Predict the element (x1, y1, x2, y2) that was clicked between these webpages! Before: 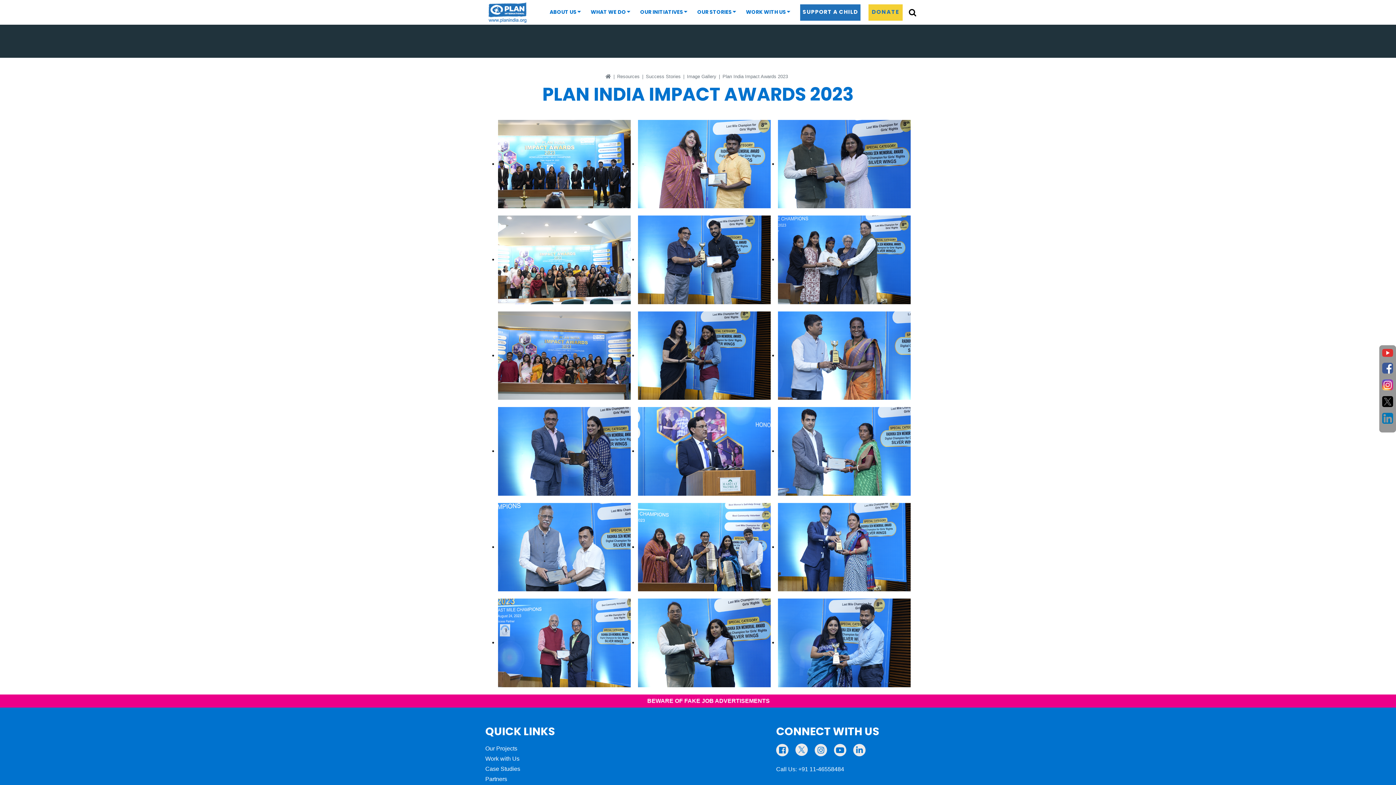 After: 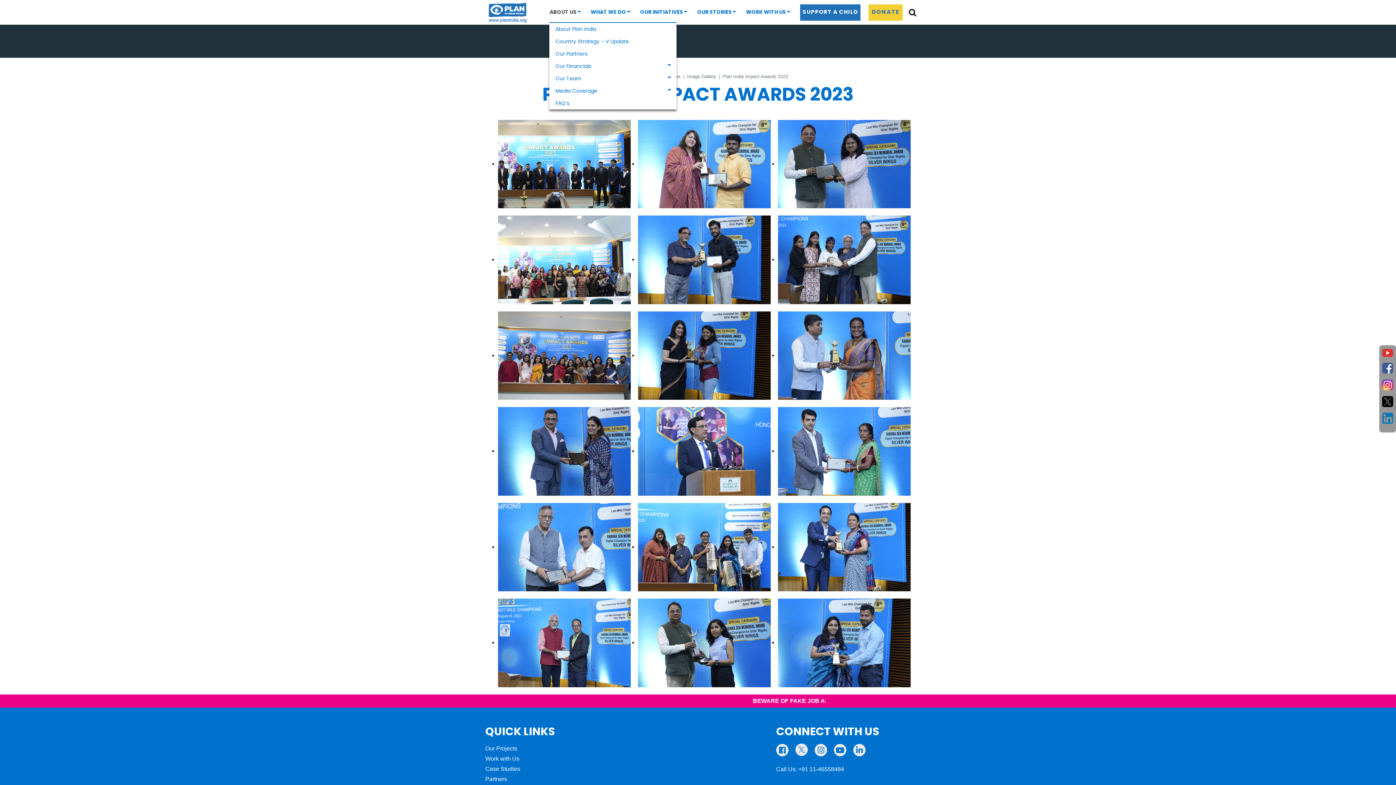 Action: label: ABOUT US bbox: (549, 7, 576, 15)